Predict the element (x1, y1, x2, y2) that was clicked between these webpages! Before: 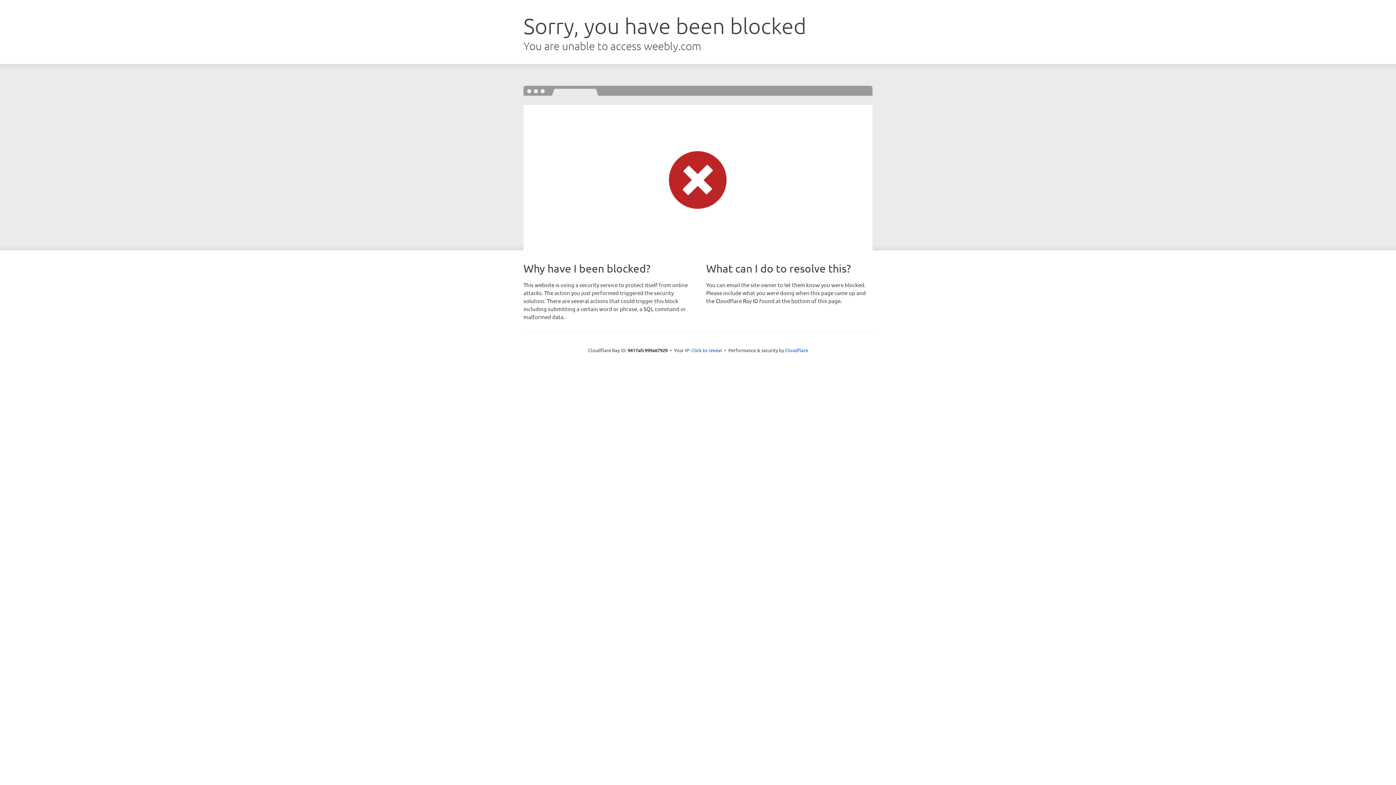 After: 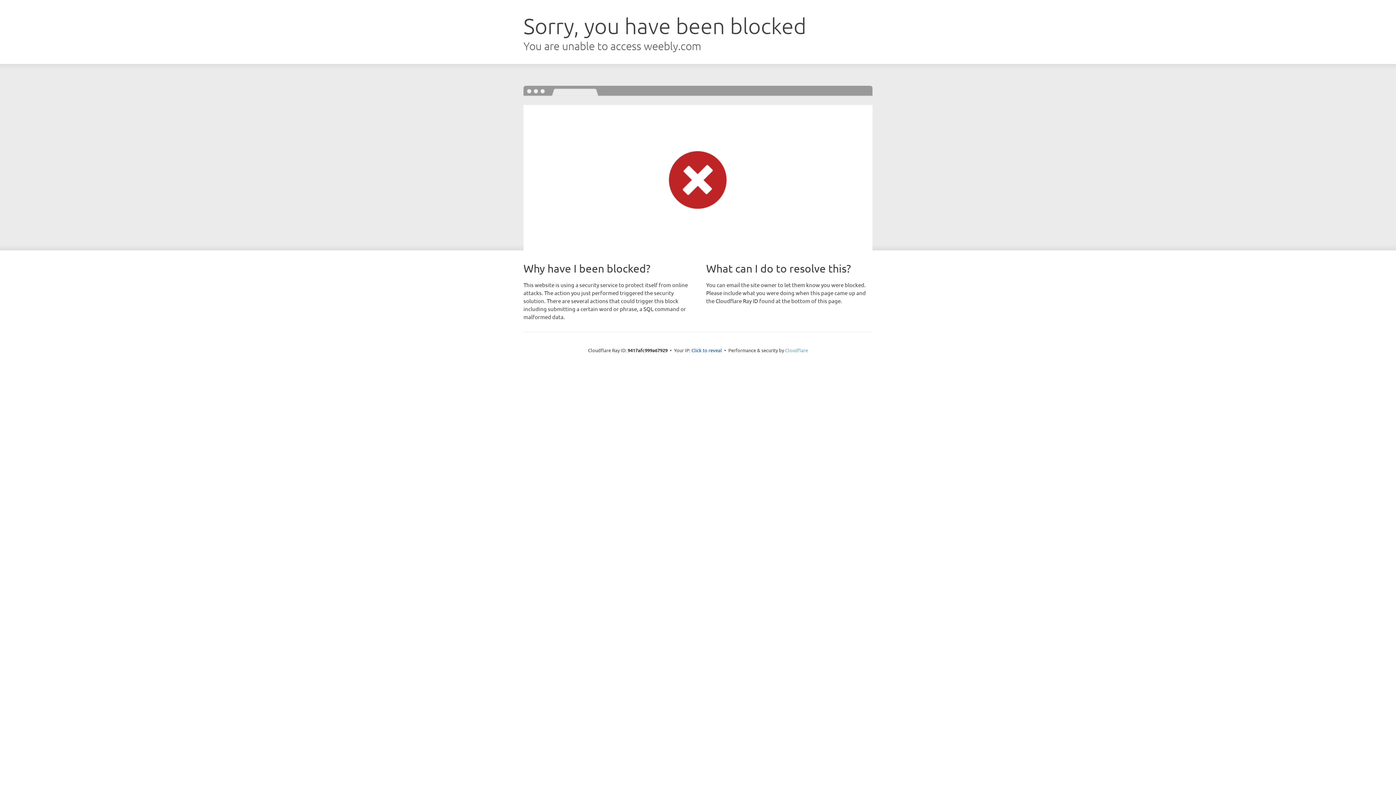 Action: label: Cloudflare bbox: (785, 347, 808, 353)